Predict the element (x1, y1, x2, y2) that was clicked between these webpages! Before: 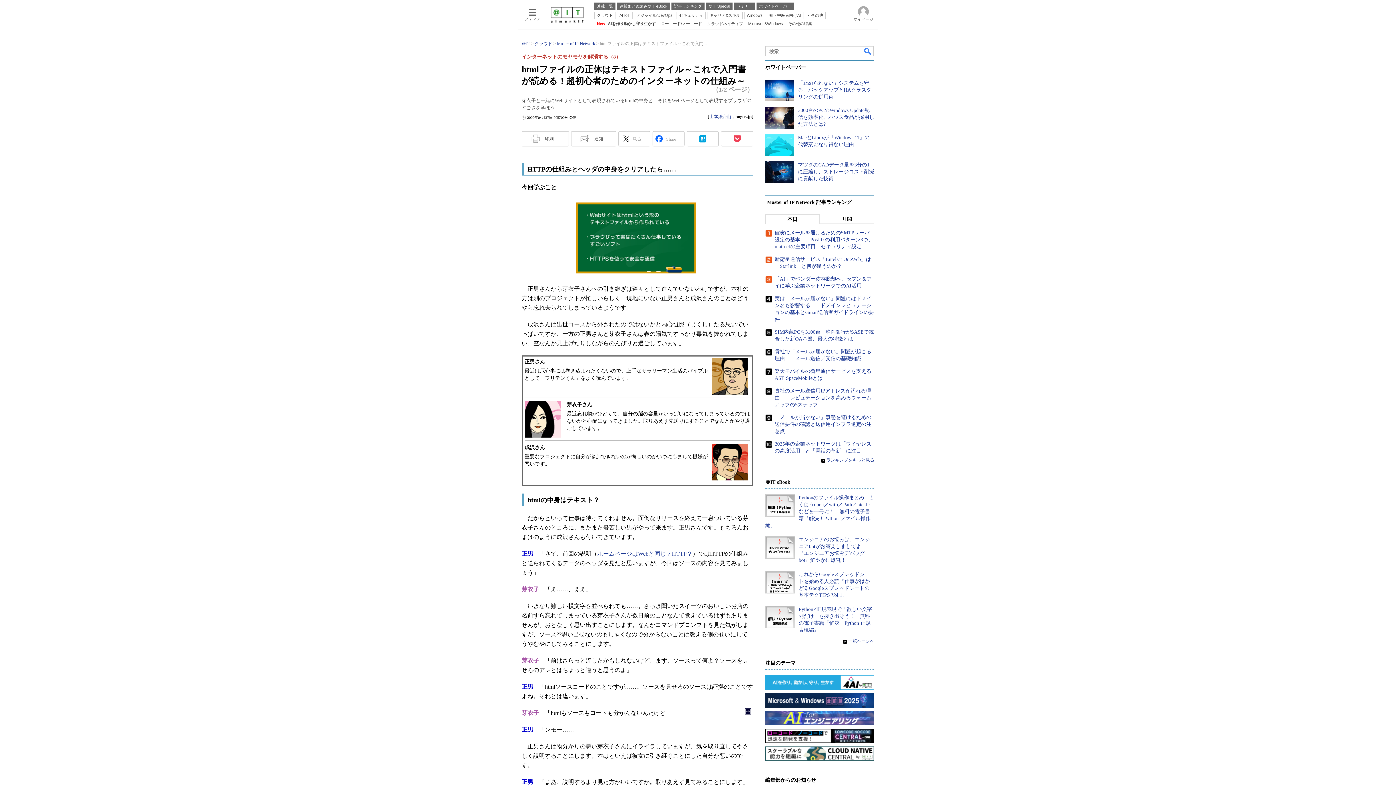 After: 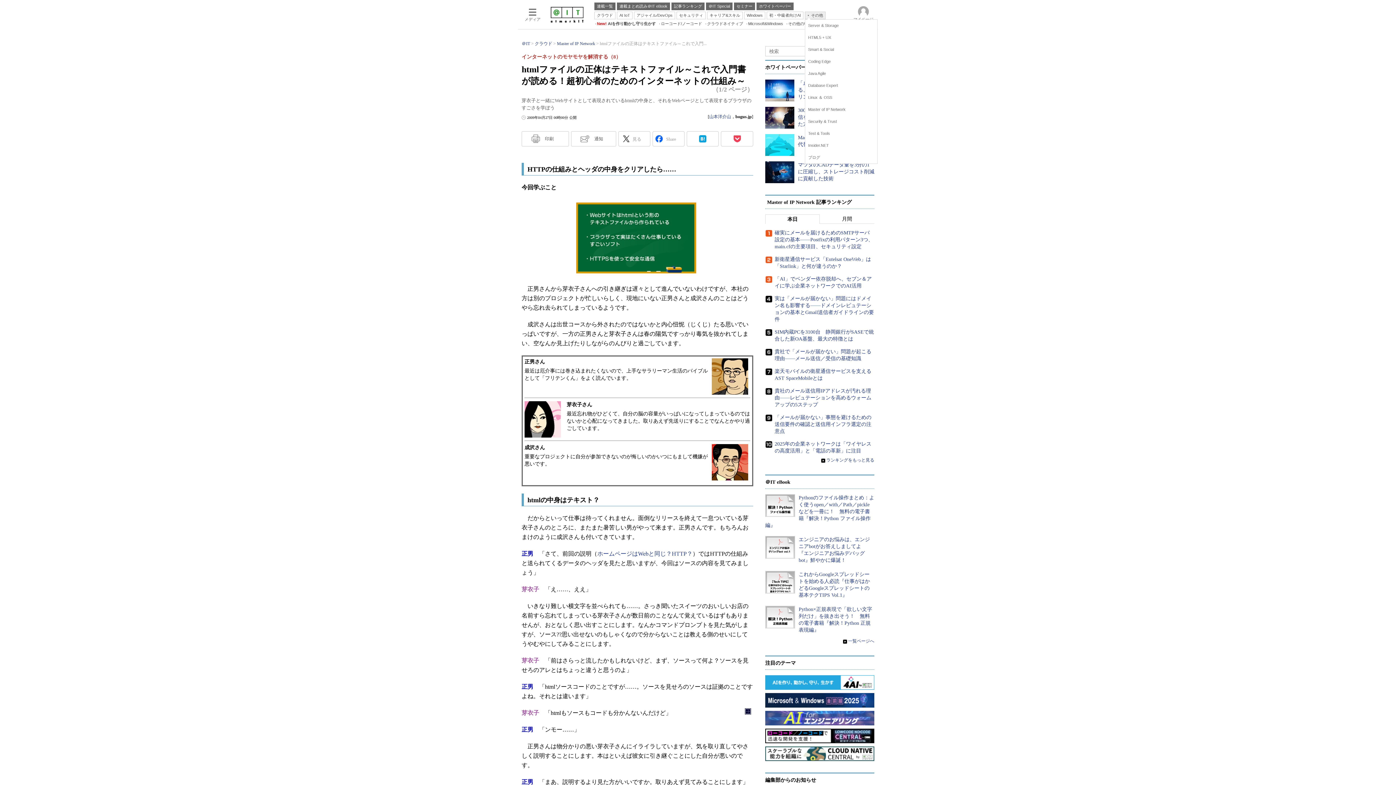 Action: bbox: (805, 11, 825, 19) label: その他